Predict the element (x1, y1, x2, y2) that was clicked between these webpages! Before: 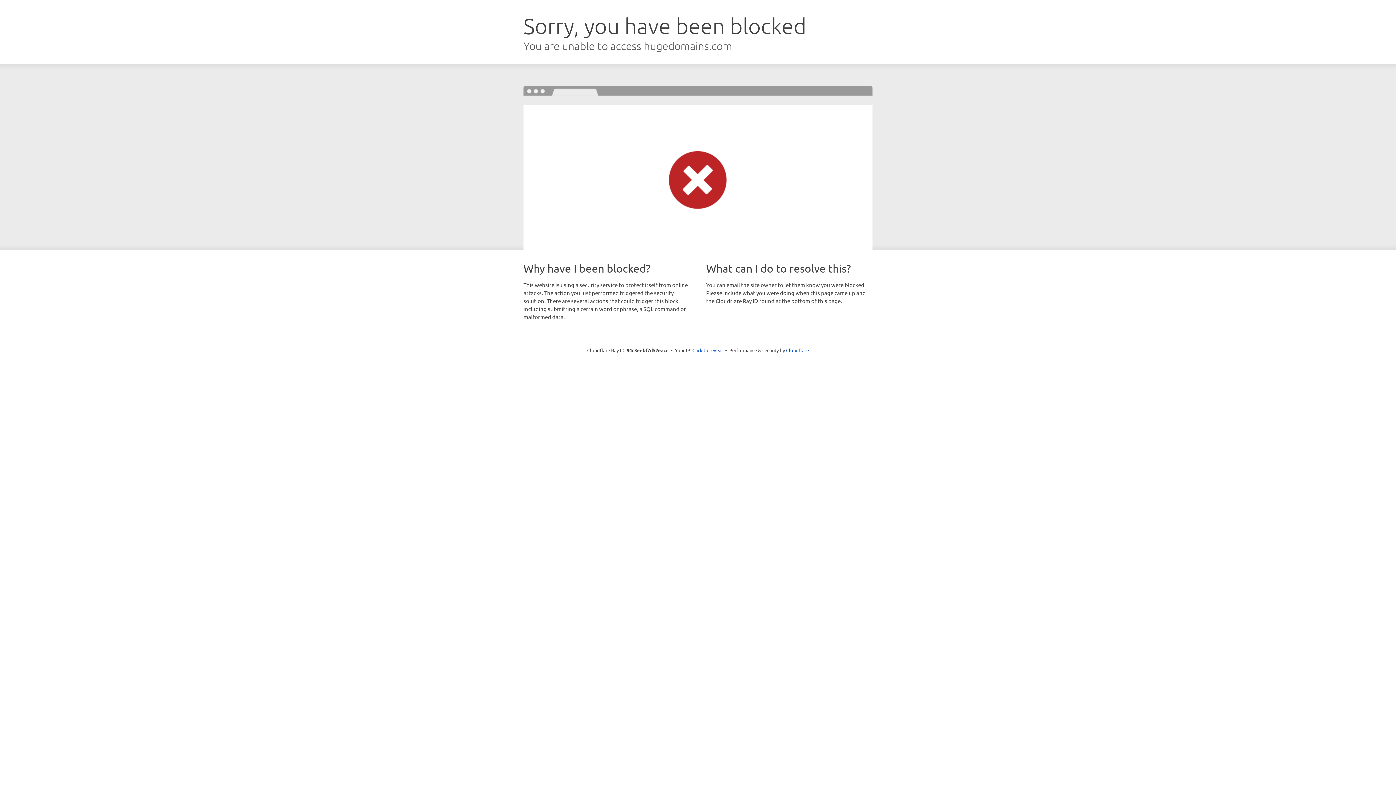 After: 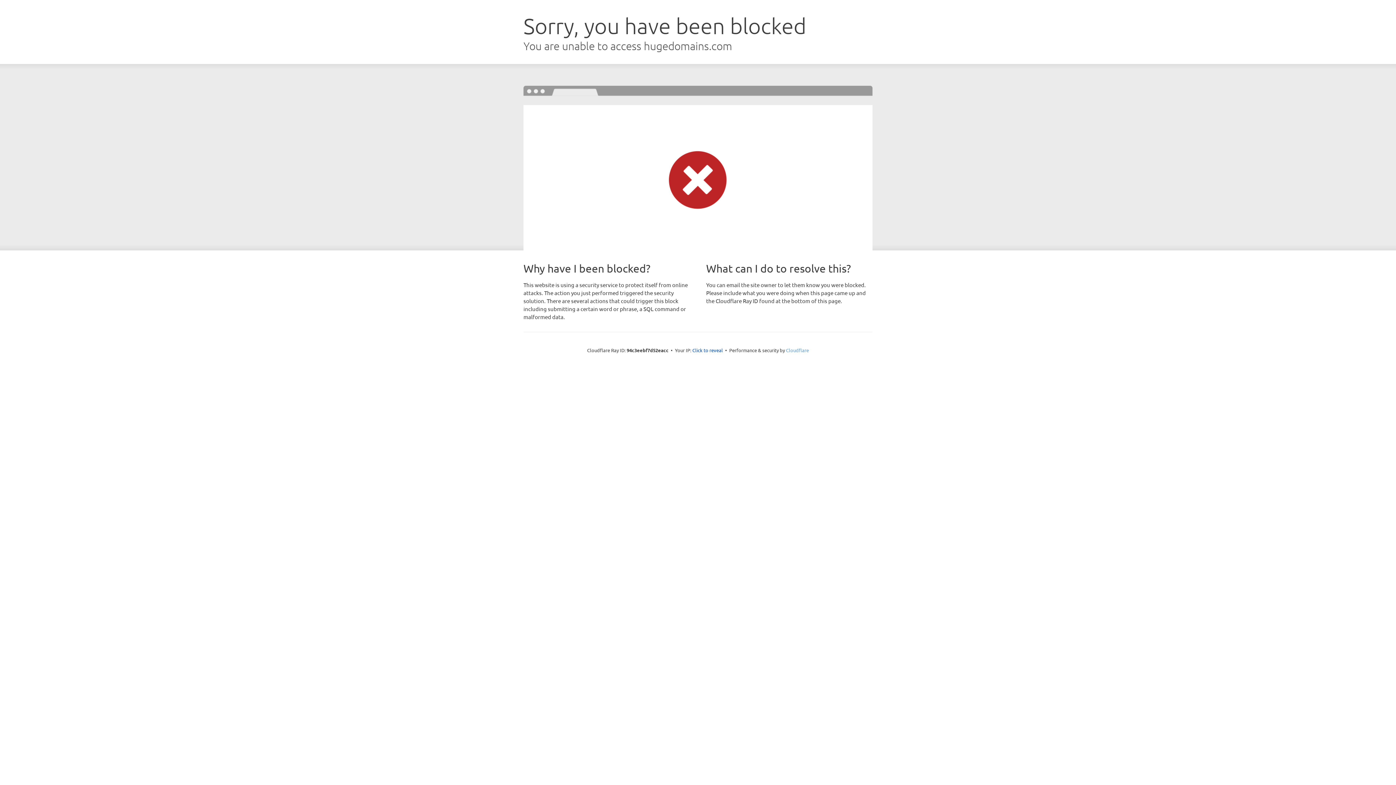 Action: label: Cloudflare bbox: (786, 347, 809, 353)